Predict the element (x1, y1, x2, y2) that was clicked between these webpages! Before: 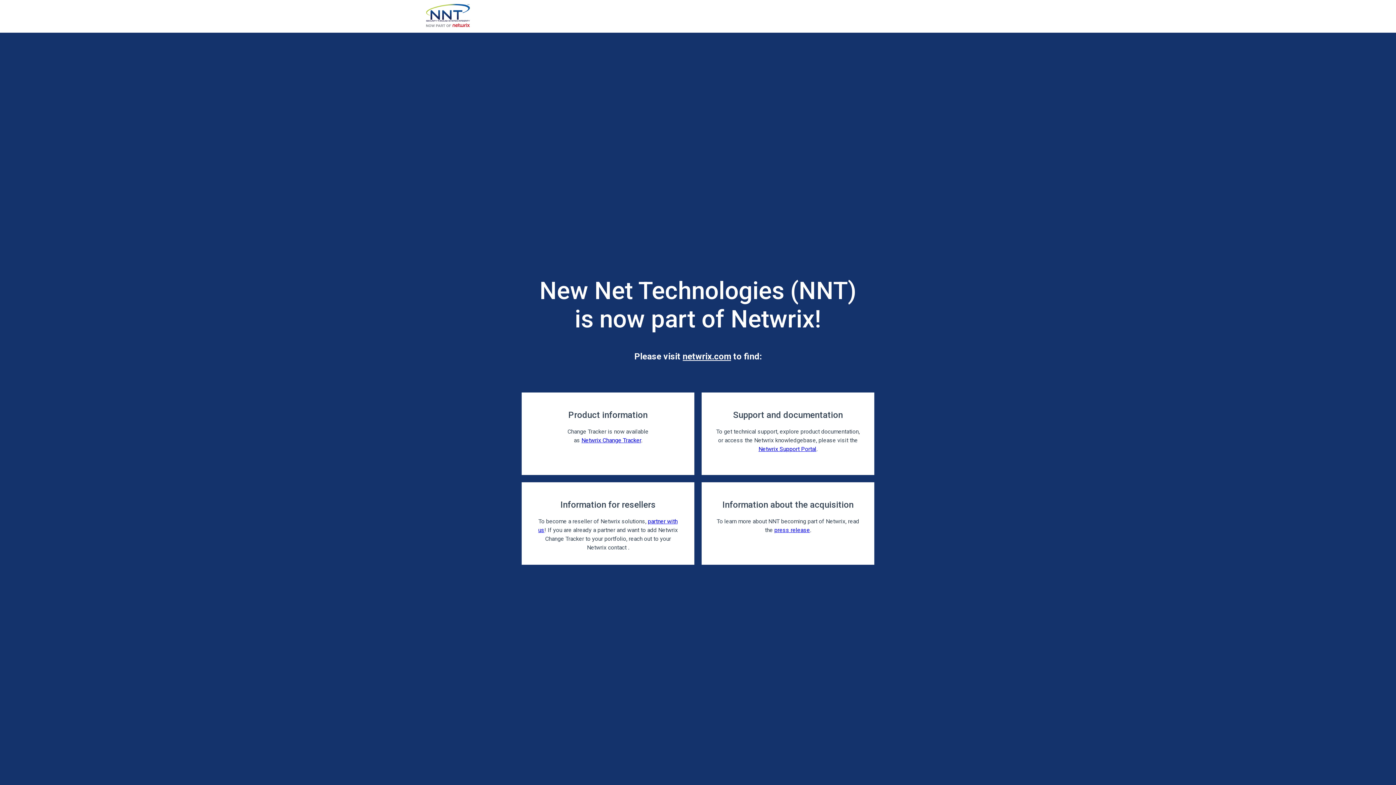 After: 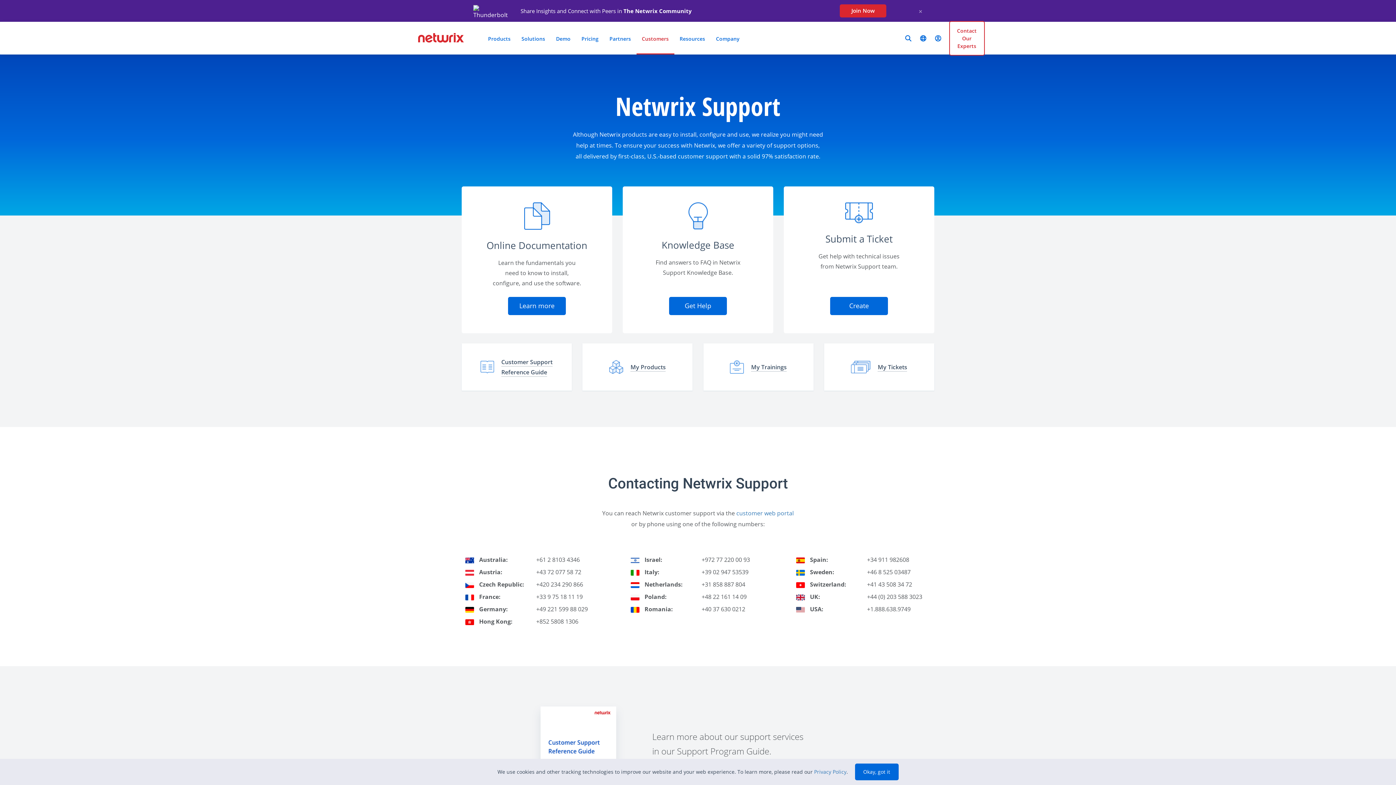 Action: label: Netwrix Support Portal bbox: (758, 445, 816, 452)